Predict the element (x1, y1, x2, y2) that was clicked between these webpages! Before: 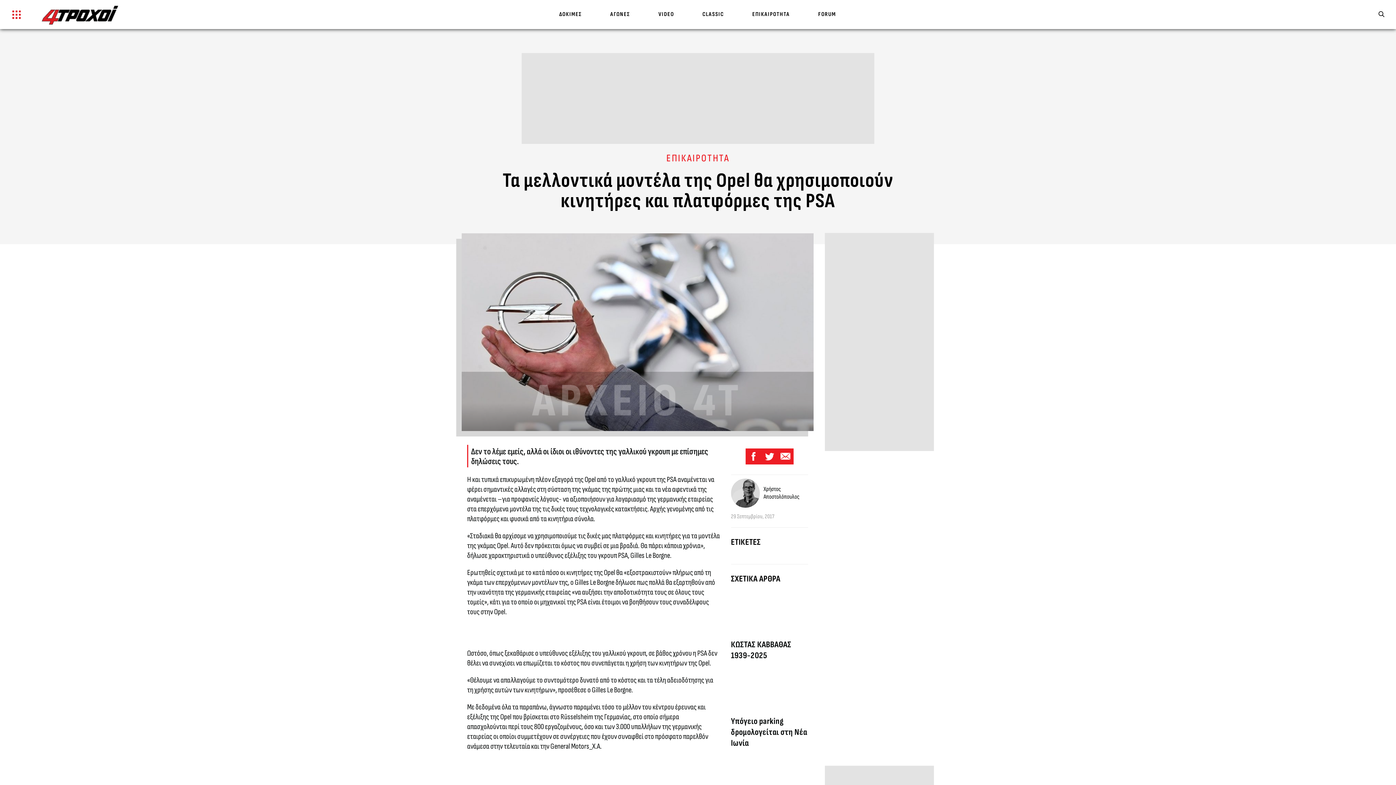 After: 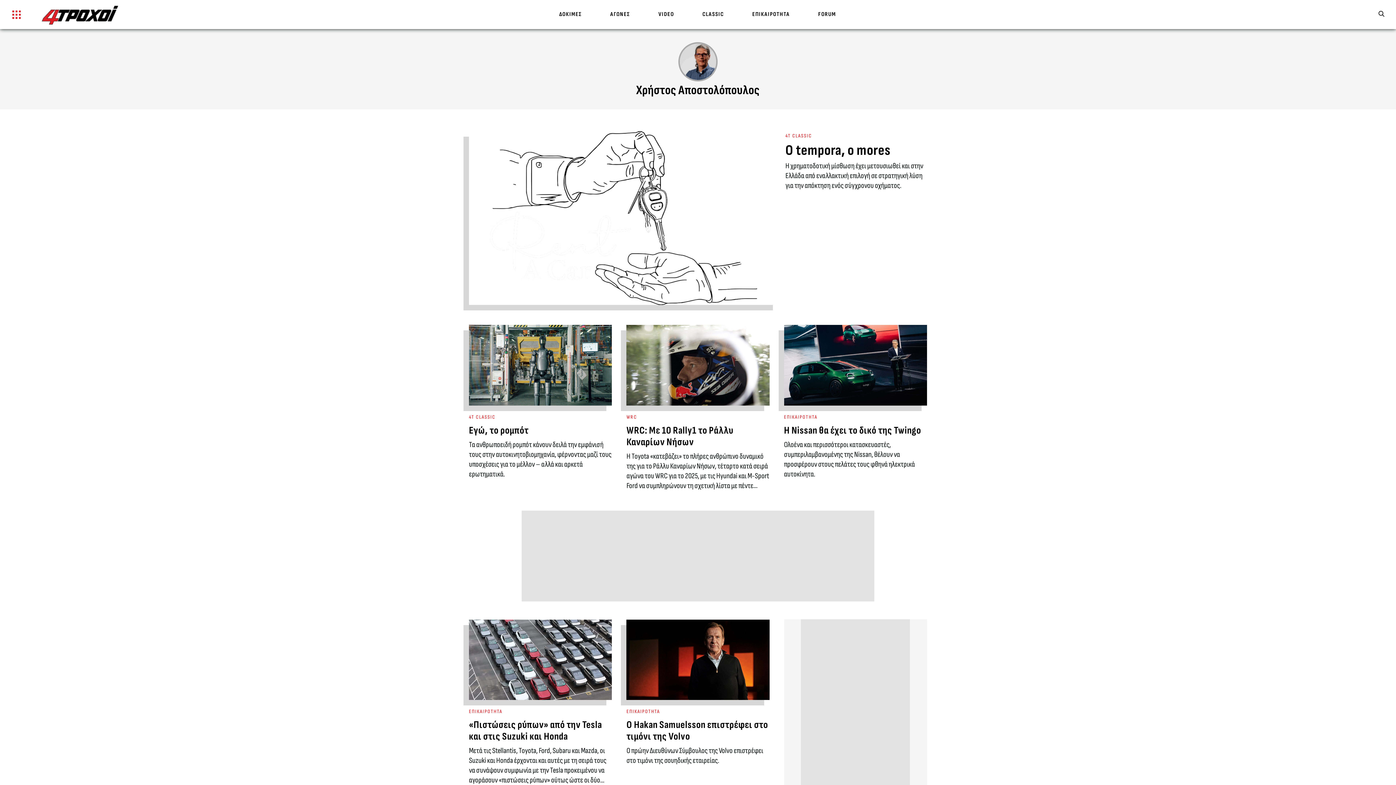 Action: label: Χρήστος Αποστολόπουλος bbox: (763, 485, 808, 501)